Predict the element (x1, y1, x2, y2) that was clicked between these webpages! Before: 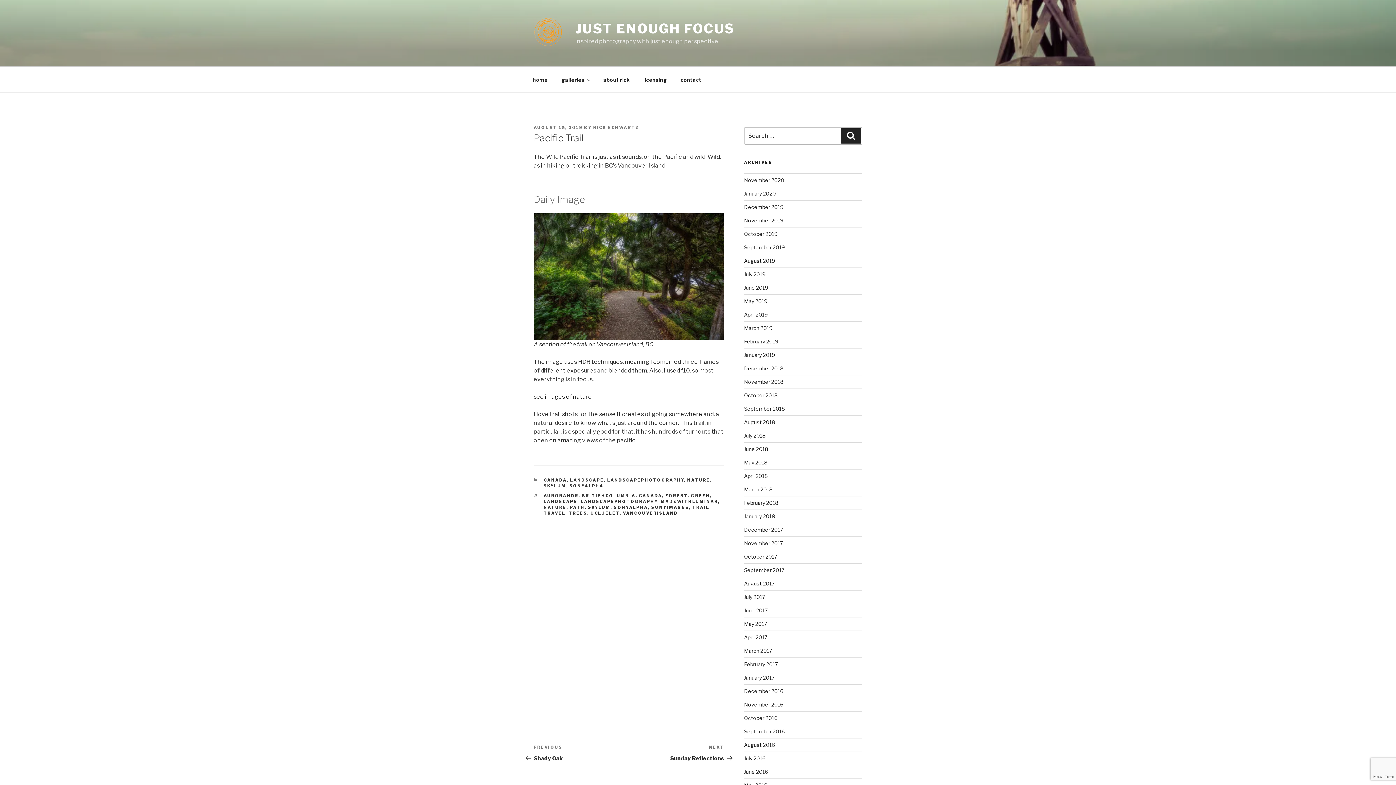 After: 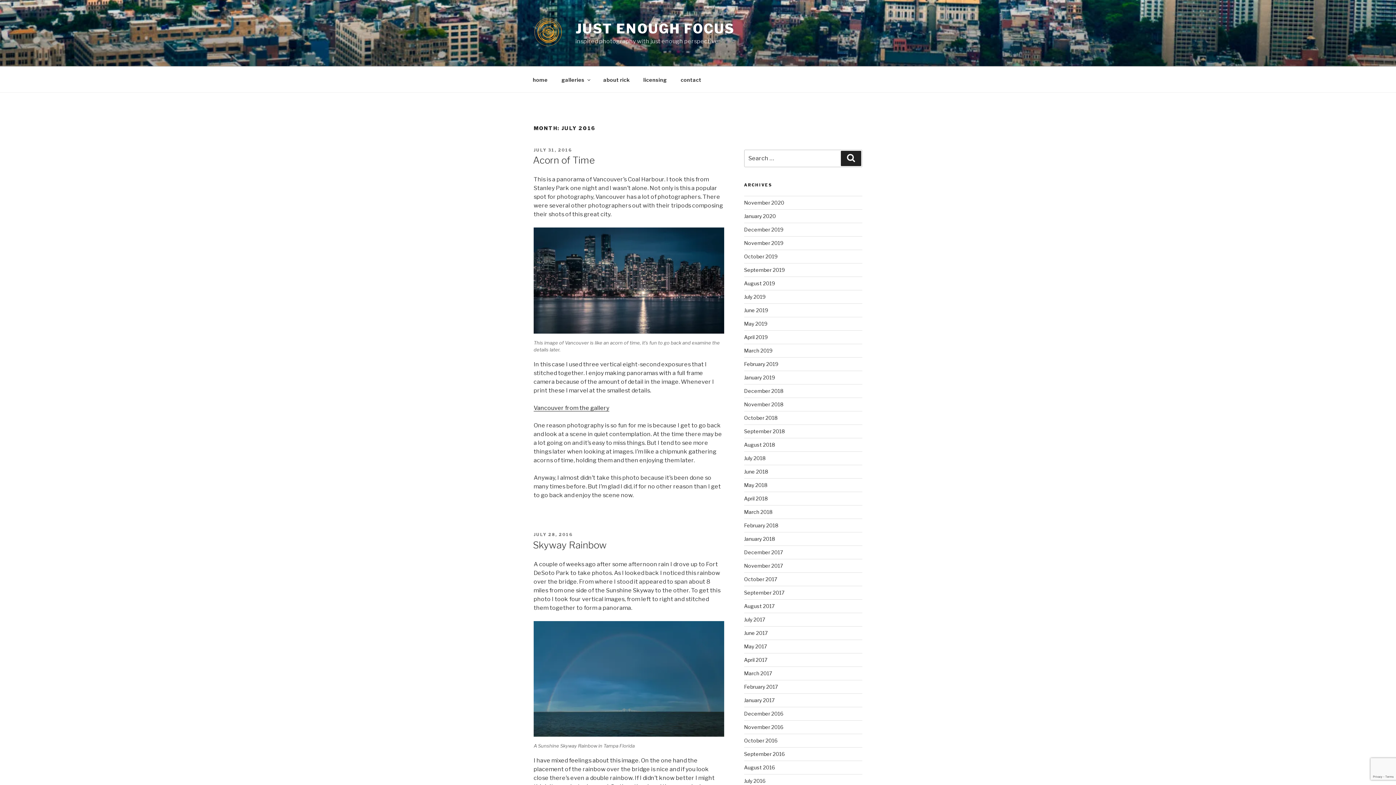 Action: bbox: (744, 755, 765, 761) label: July 2016